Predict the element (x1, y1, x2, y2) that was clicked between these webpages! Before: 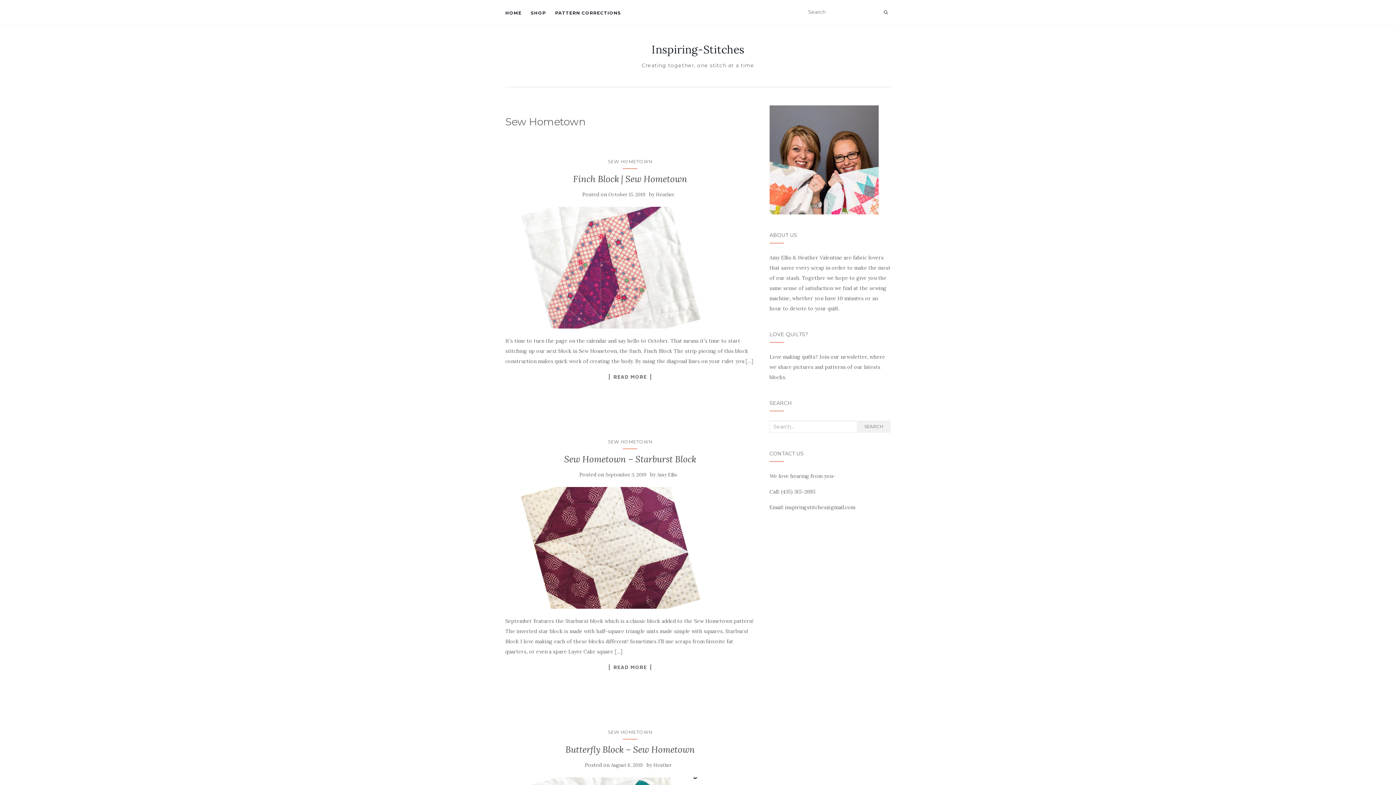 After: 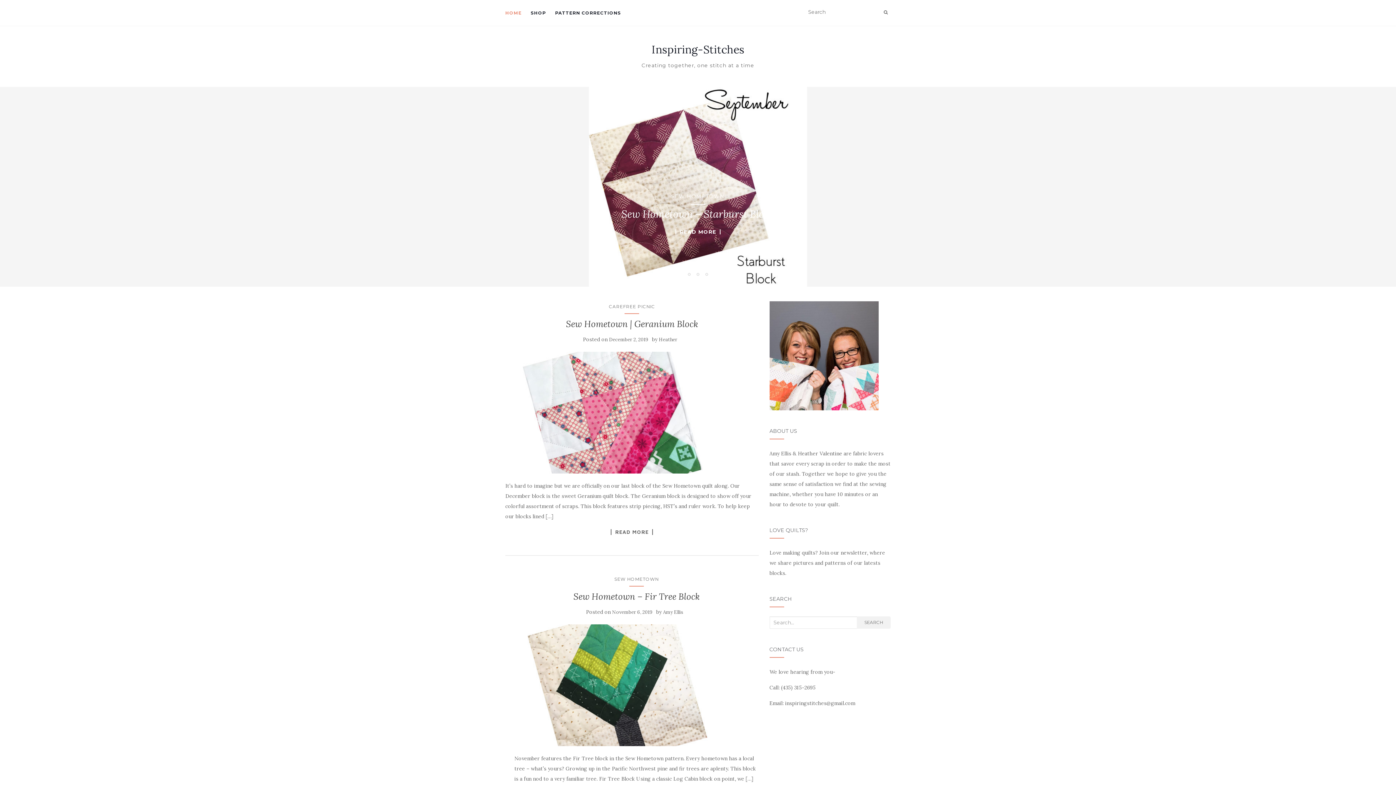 Action: label: HOME bbox: (505, 0, 521, 25)